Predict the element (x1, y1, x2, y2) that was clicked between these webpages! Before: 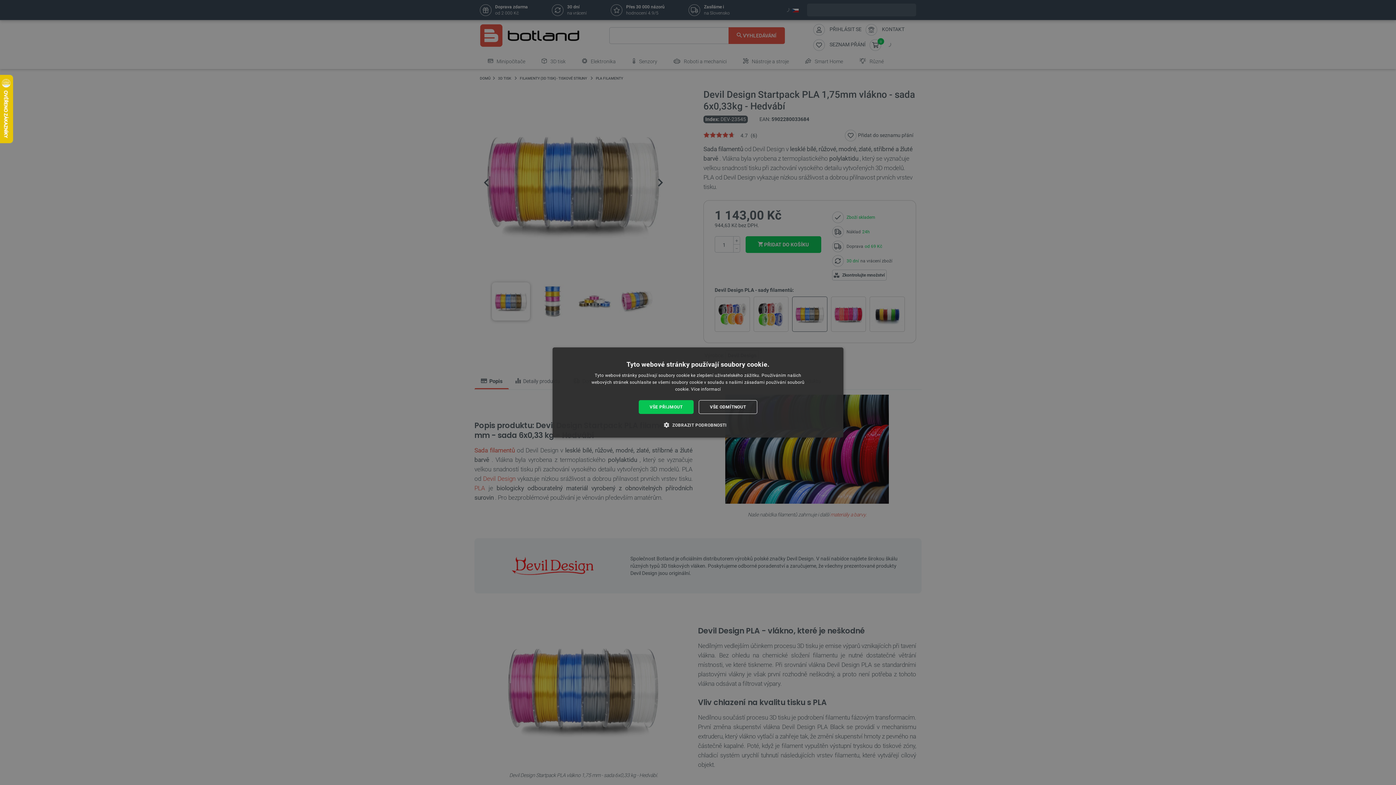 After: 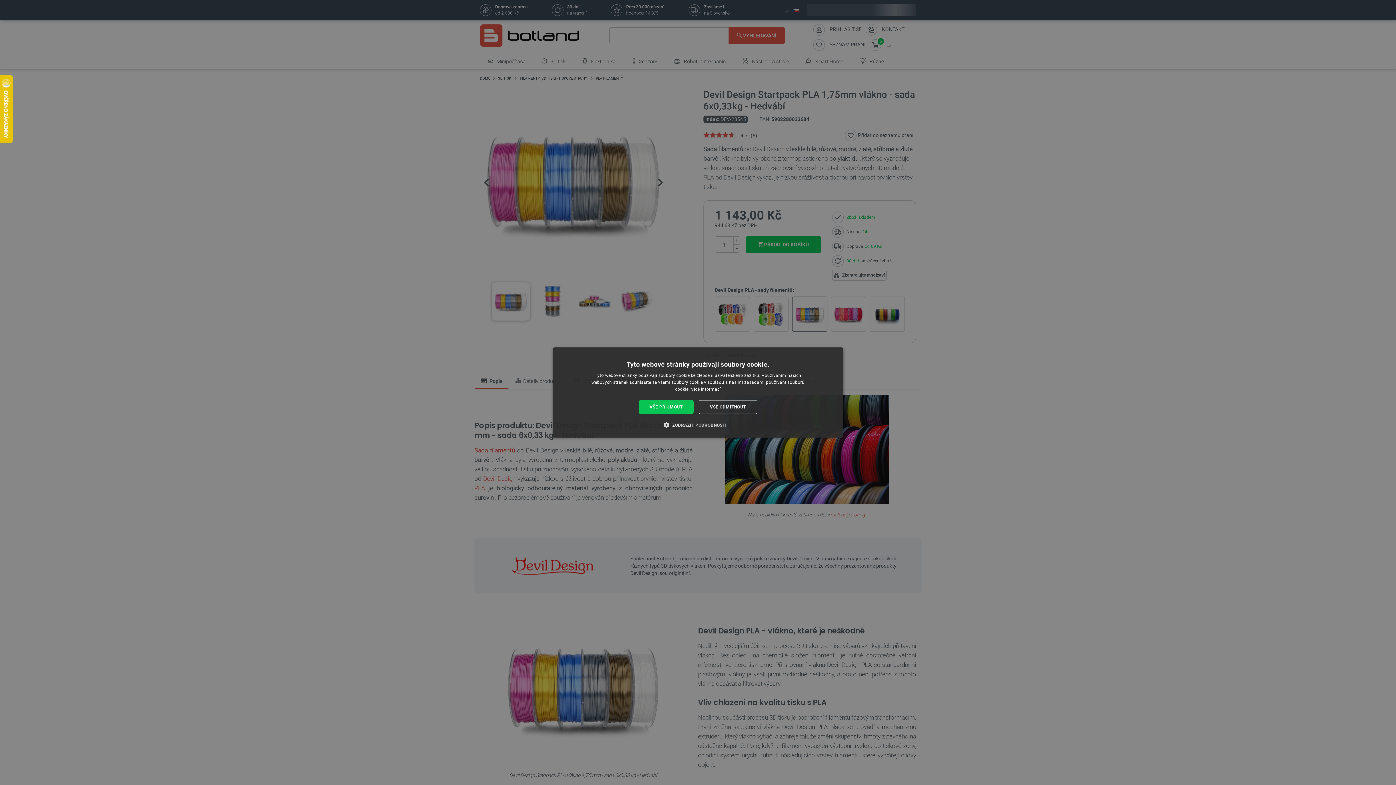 Action: bbox: (691, 386, 721, 392) label: Více informací, opens a new window